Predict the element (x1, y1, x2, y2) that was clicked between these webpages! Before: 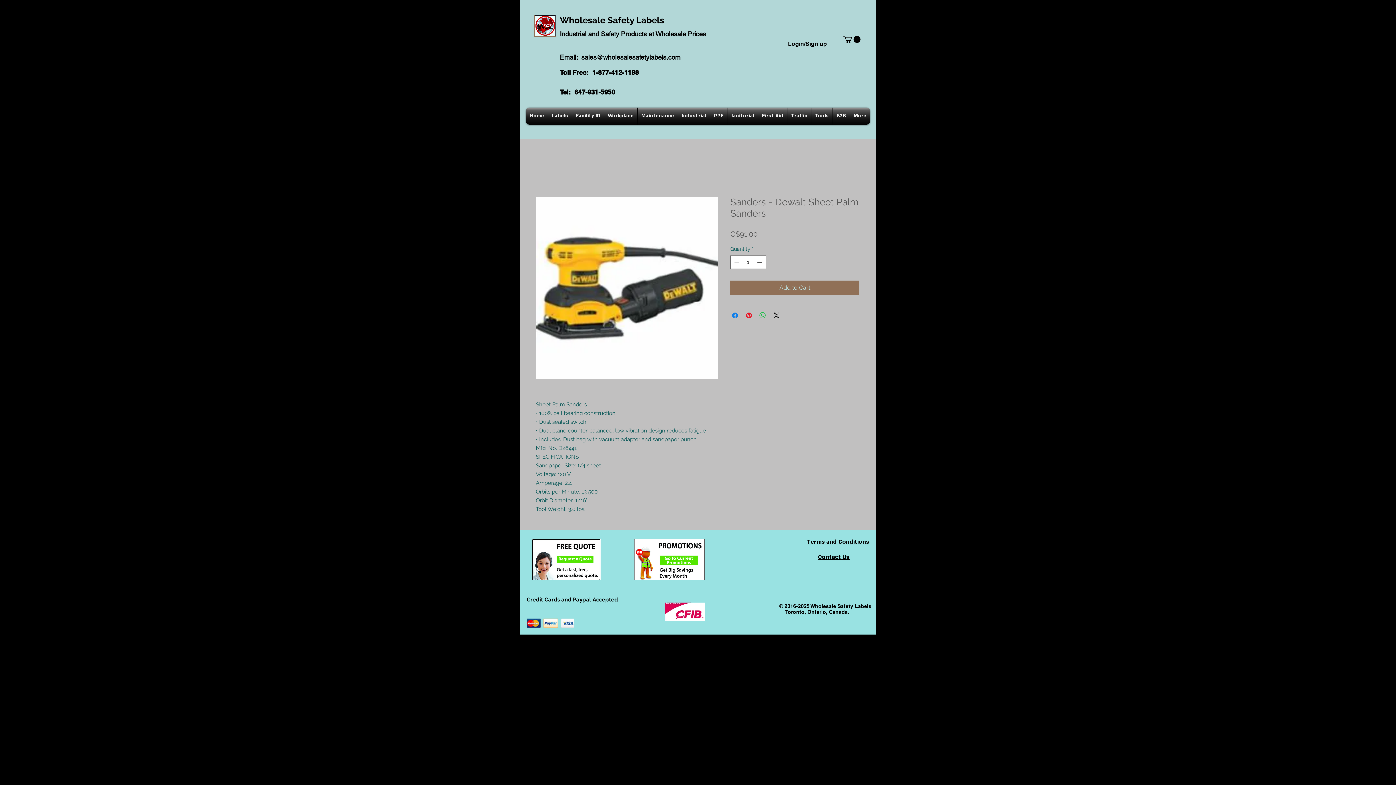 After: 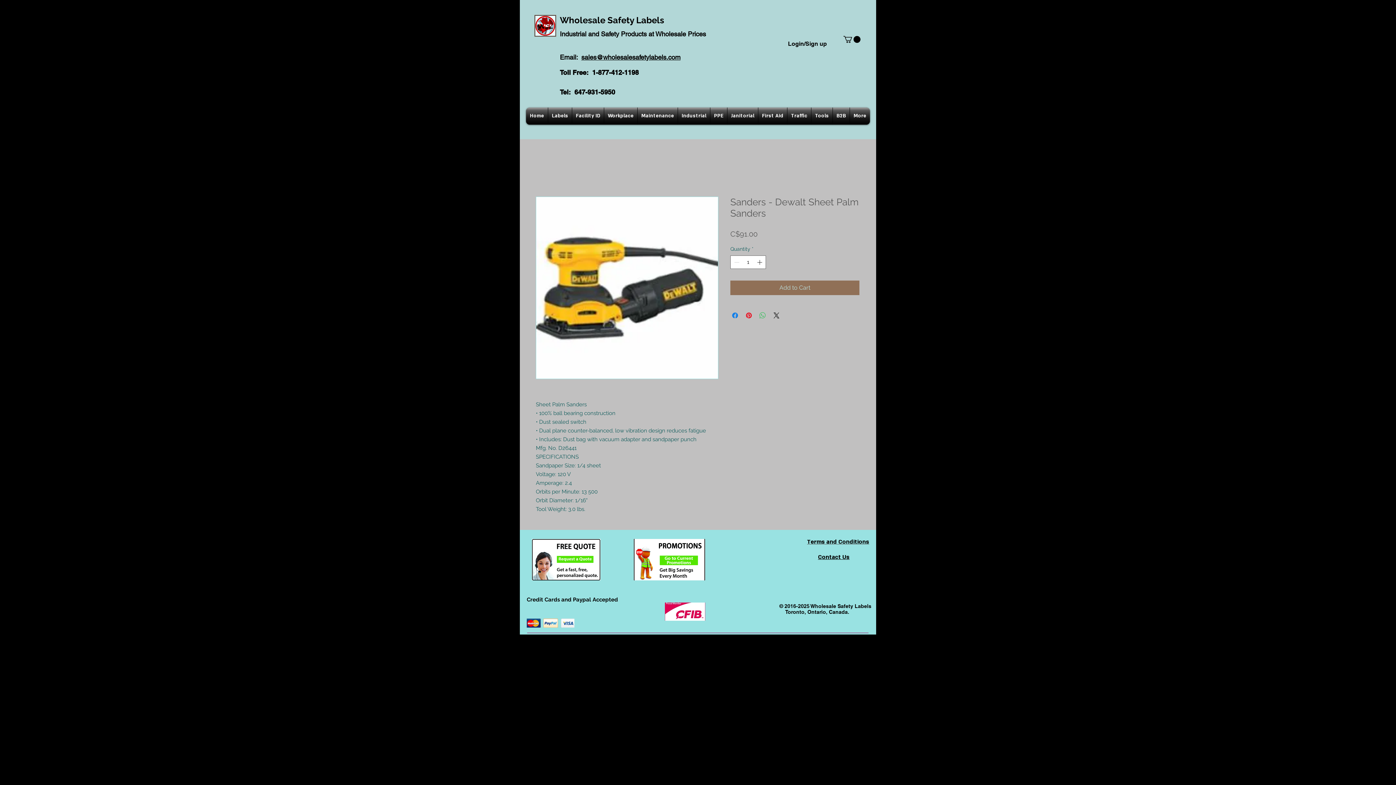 Action: bbox: (758, 311, 767, 320) label: Share on WhatsApp